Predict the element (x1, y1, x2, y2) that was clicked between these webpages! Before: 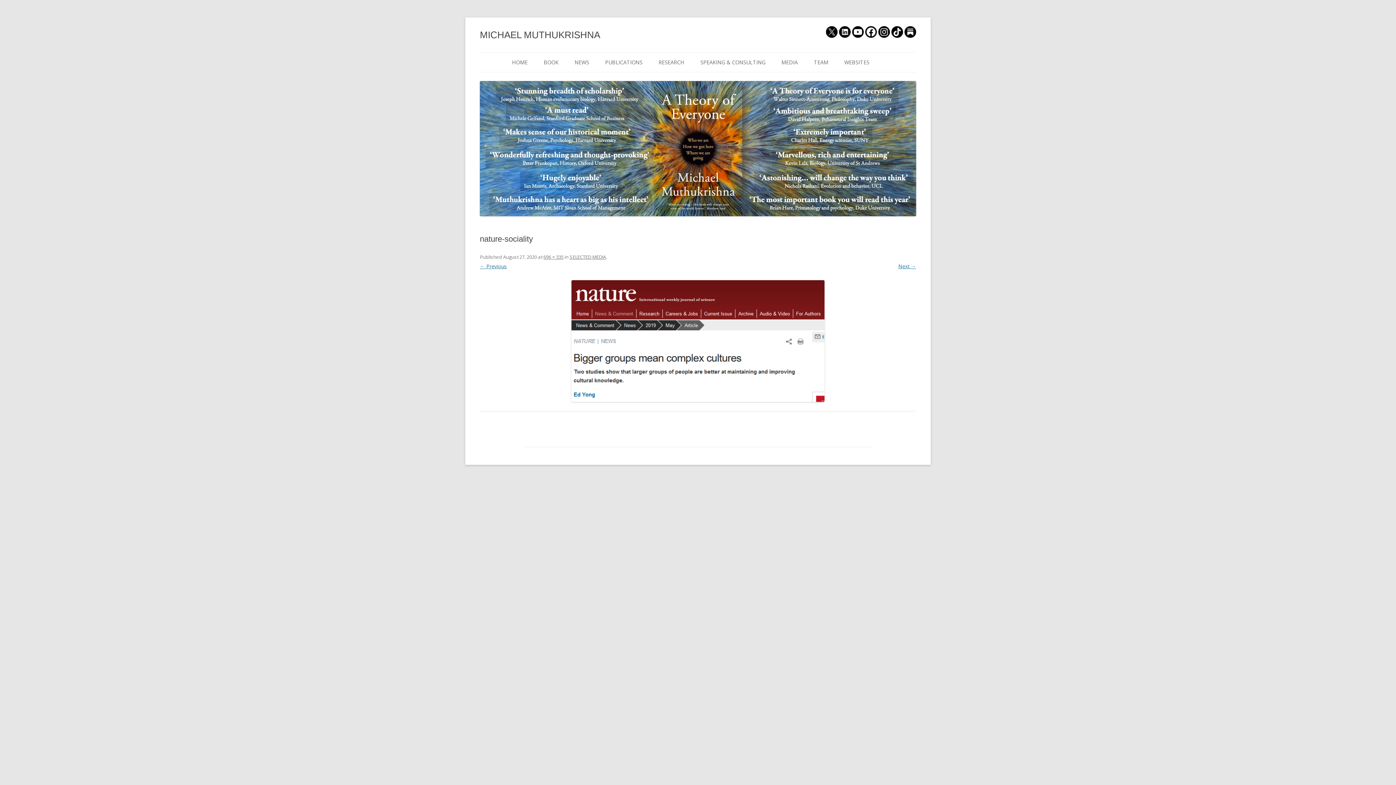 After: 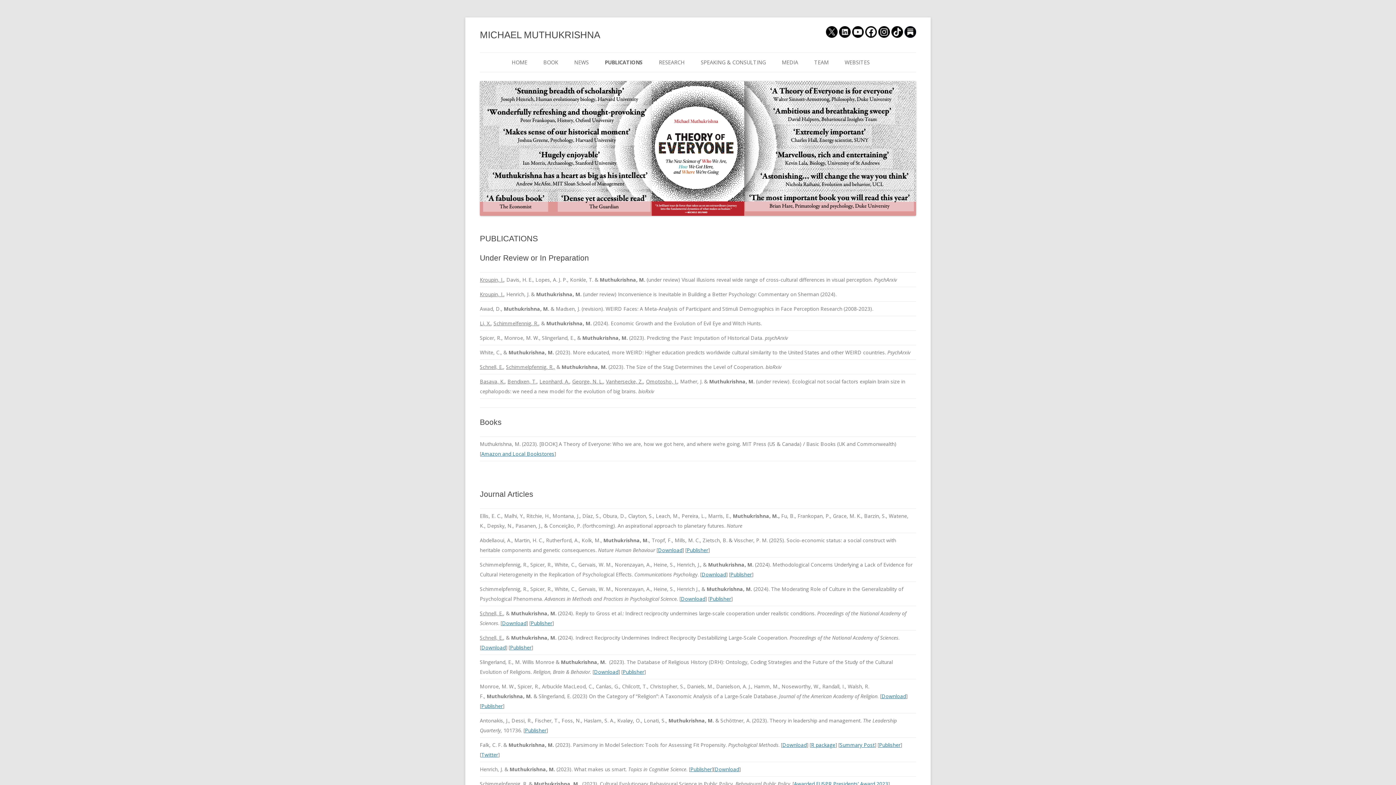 Action: bbox: (605, 52, 642, 72) label: PUBLICATIONS